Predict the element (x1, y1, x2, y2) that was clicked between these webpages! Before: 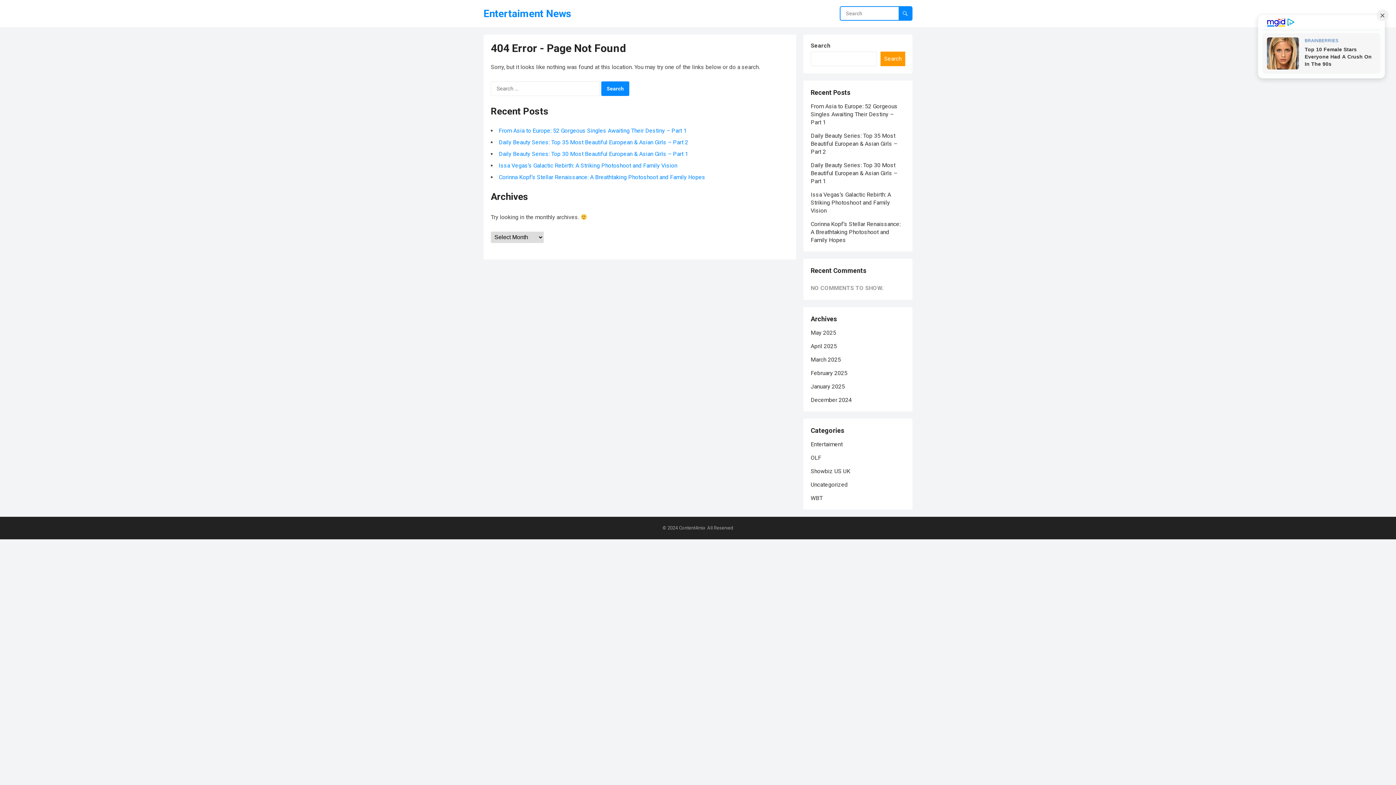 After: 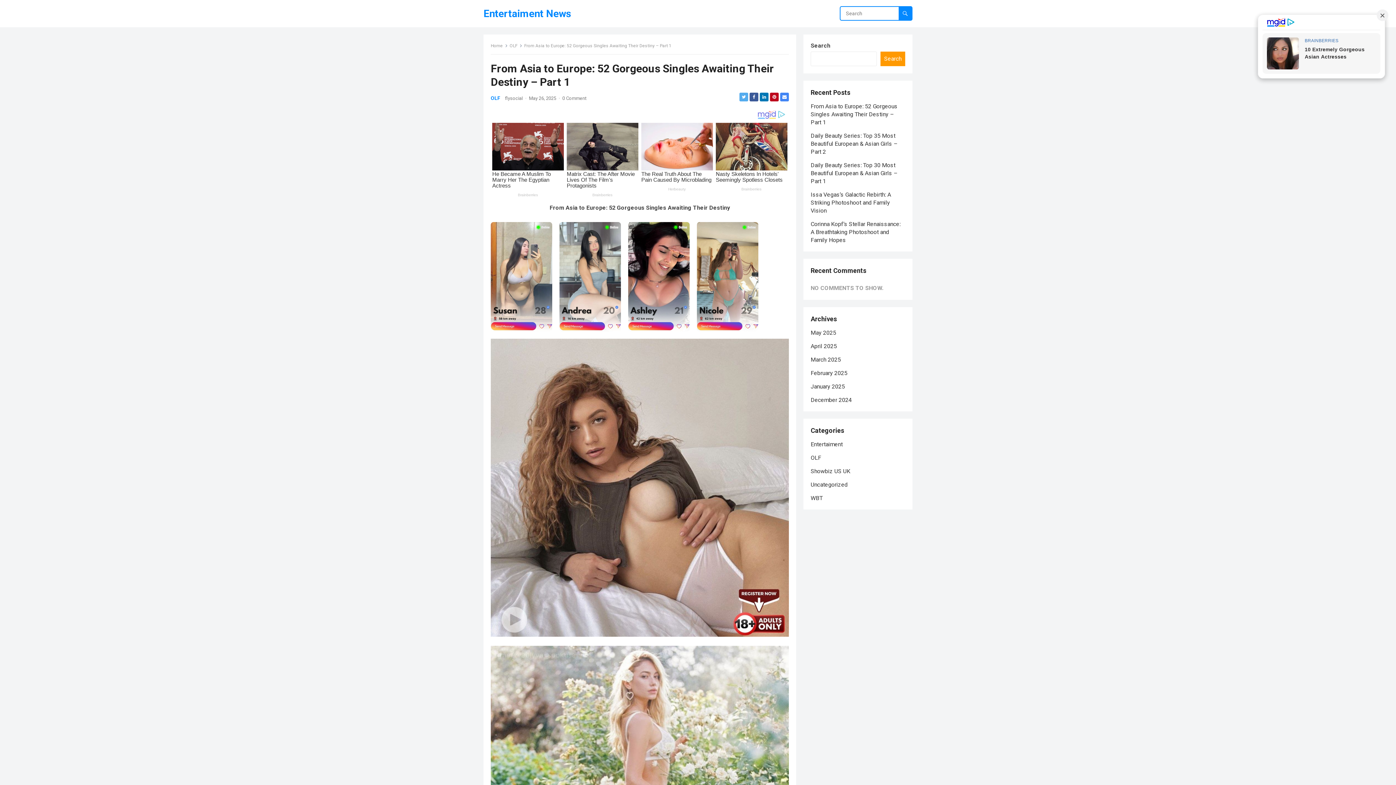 Action: label: From Asia to Europe: 52 Gorgeous Singles Awaiting Their Destiny – Part 1 bbox: (810, 102, 897, 125)